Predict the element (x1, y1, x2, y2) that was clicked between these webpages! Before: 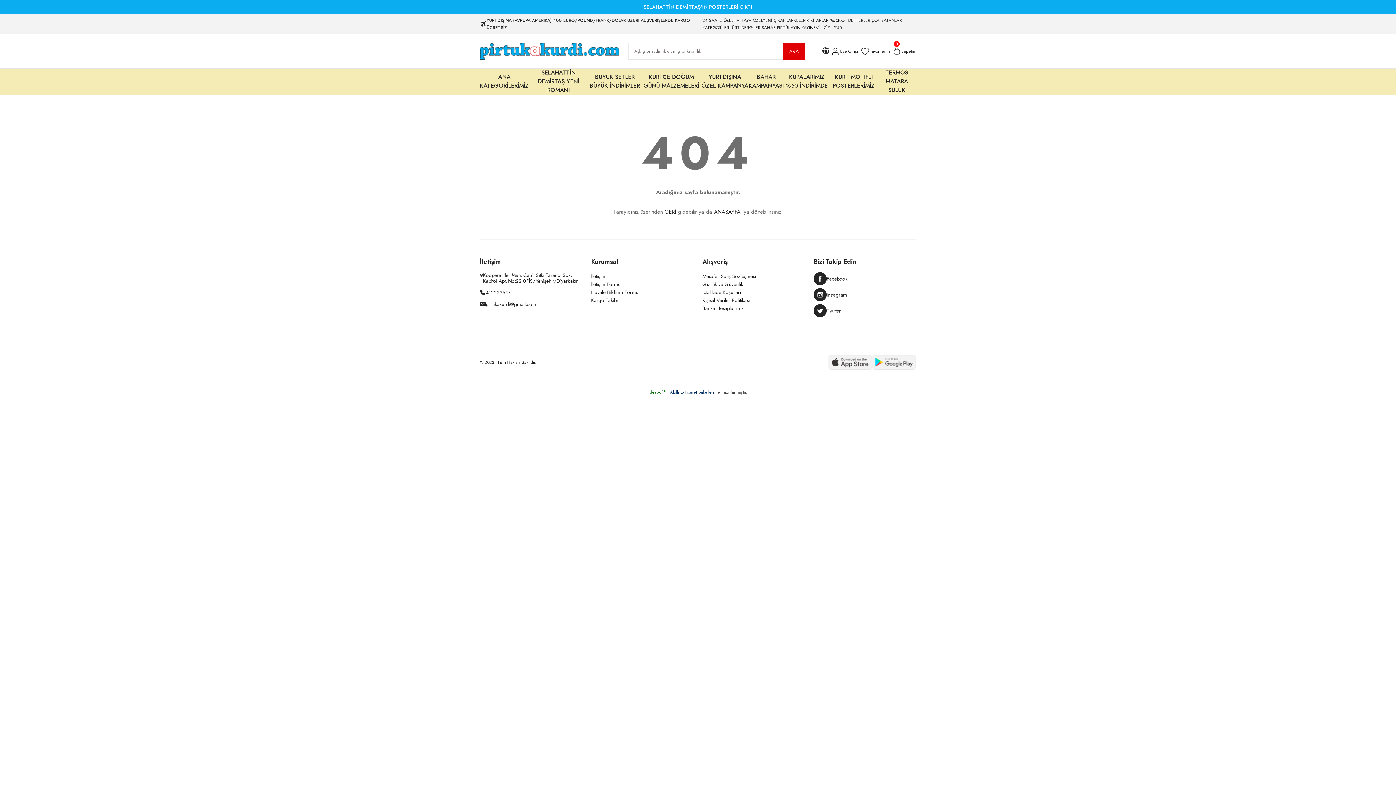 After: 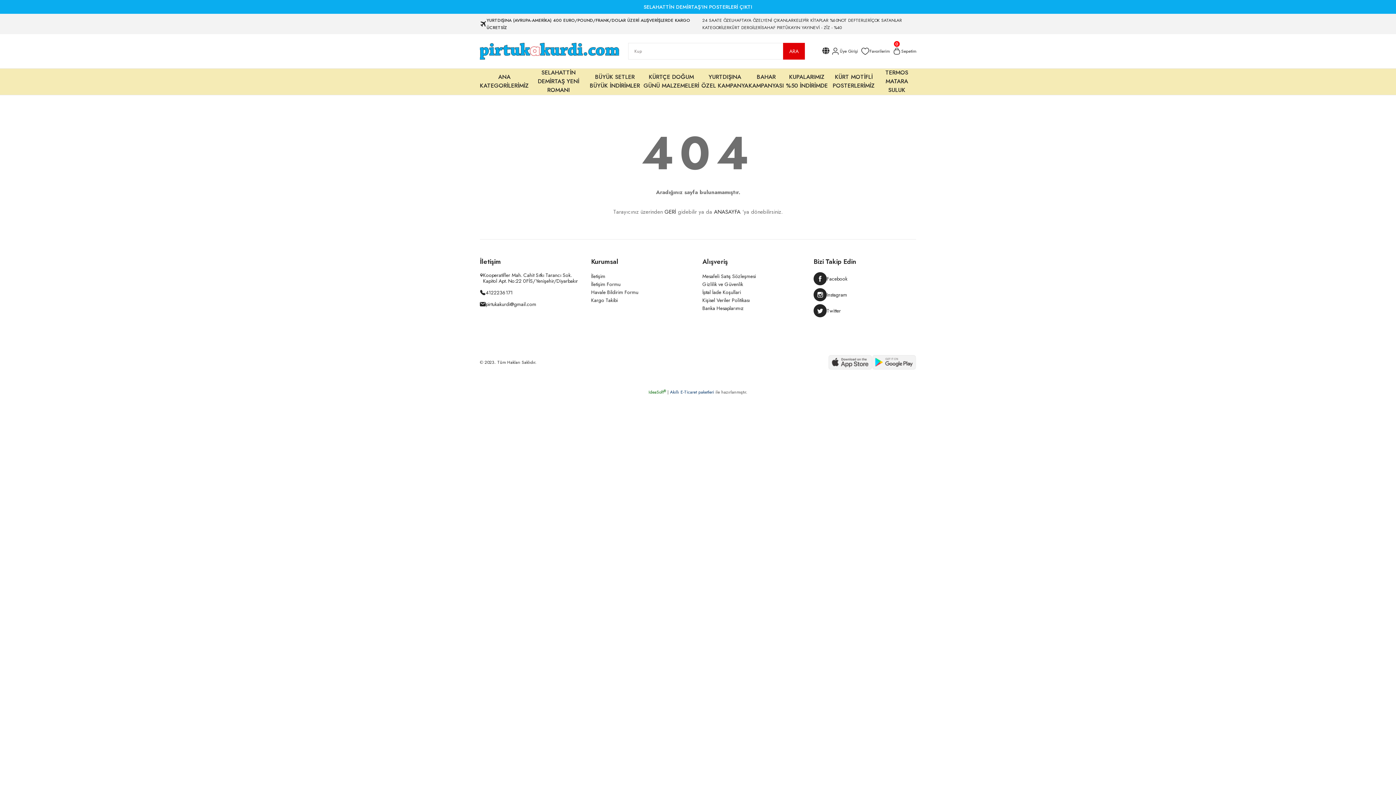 Action: bbox: (480, 272, 582, 284) label: Kooperatifler Mah. Cahit Sıtkı Tarancı Sok. Kapitol Apt. No:22 0FİS/Yenişehir/Diyarbakır